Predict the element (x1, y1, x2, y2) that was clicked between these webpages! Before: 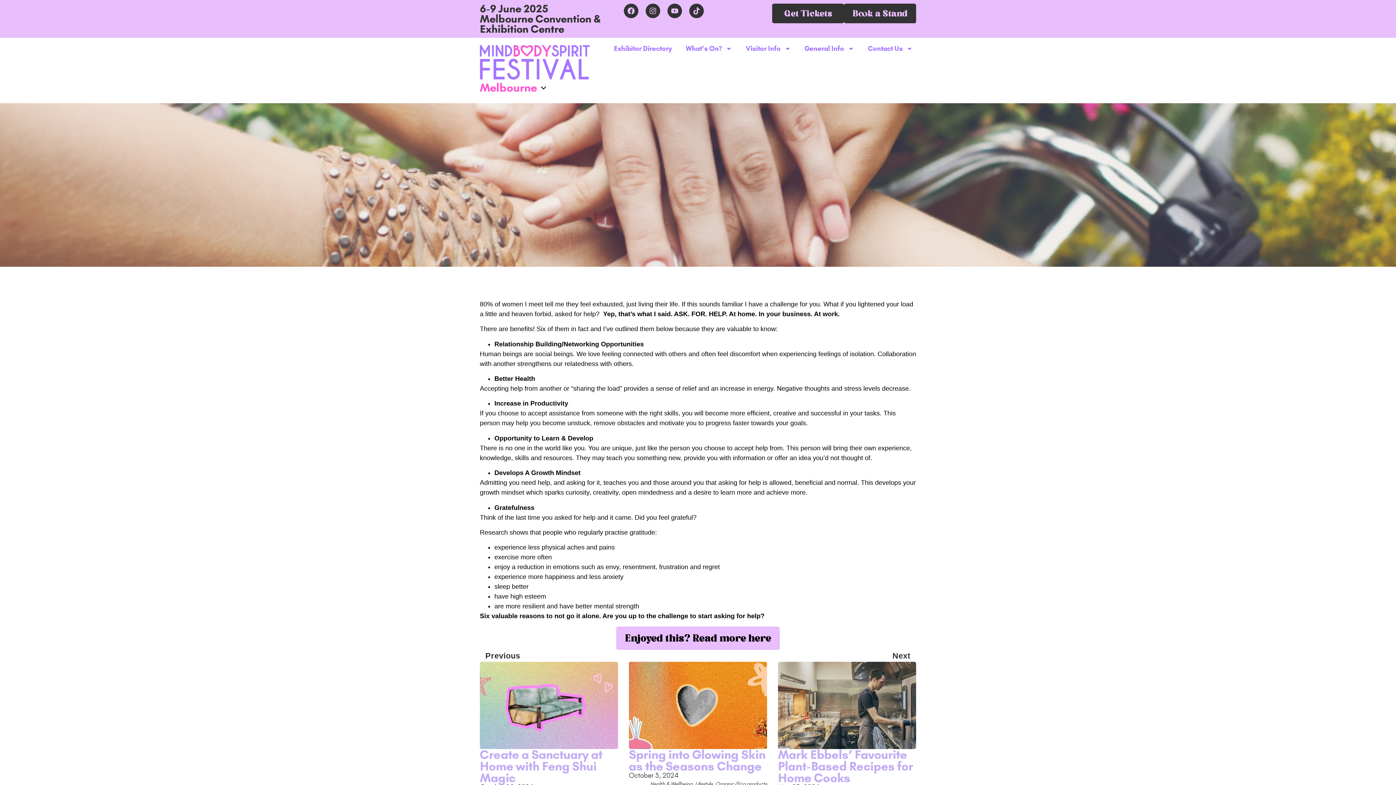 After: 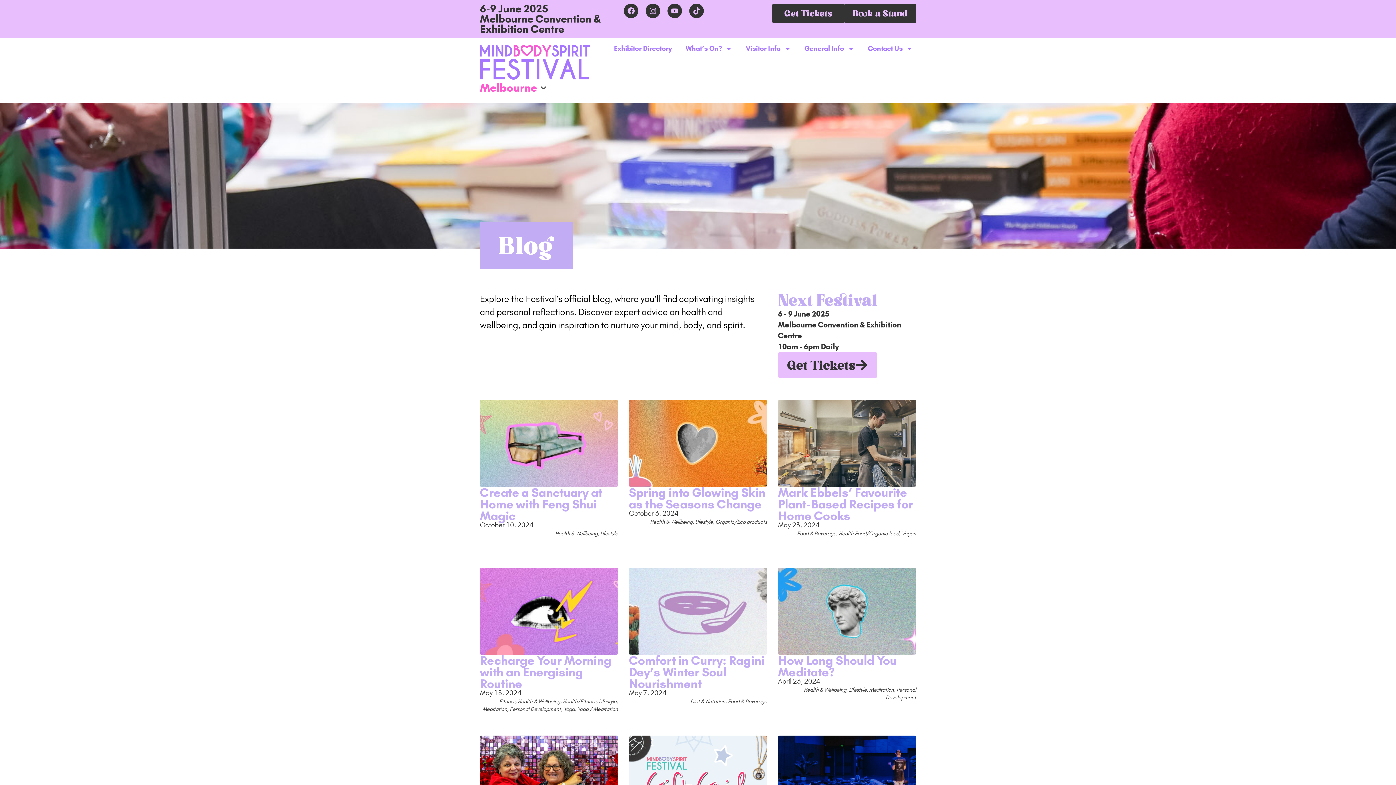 Action: label: Enjoyed this? Read more here bbox: (616, 626, 780, 650)